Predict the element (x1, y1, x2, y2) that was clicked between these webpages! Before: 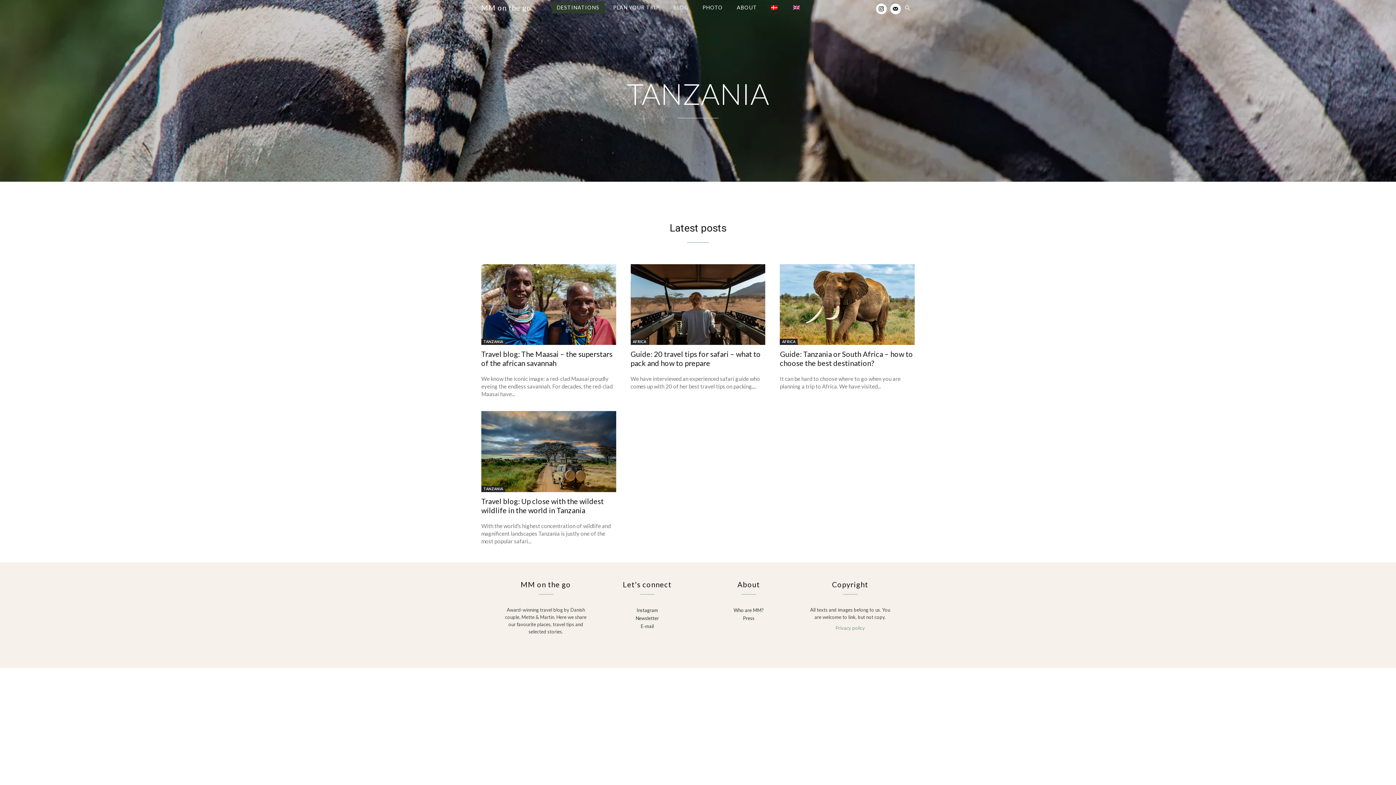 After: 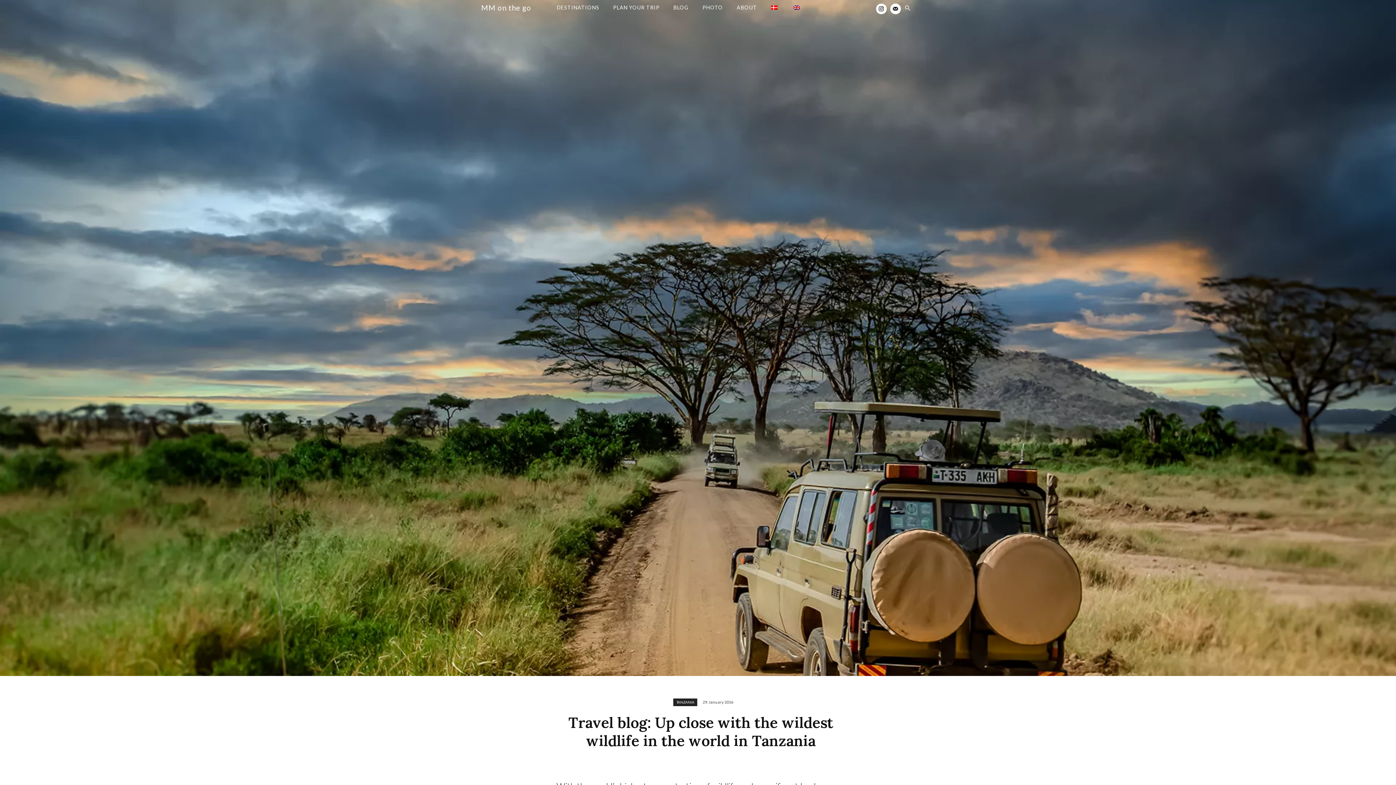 Action: label: Travel blog: Up close with the wildest wildlife in the world in Tanzania bbox: (481, 497, 596, 514)